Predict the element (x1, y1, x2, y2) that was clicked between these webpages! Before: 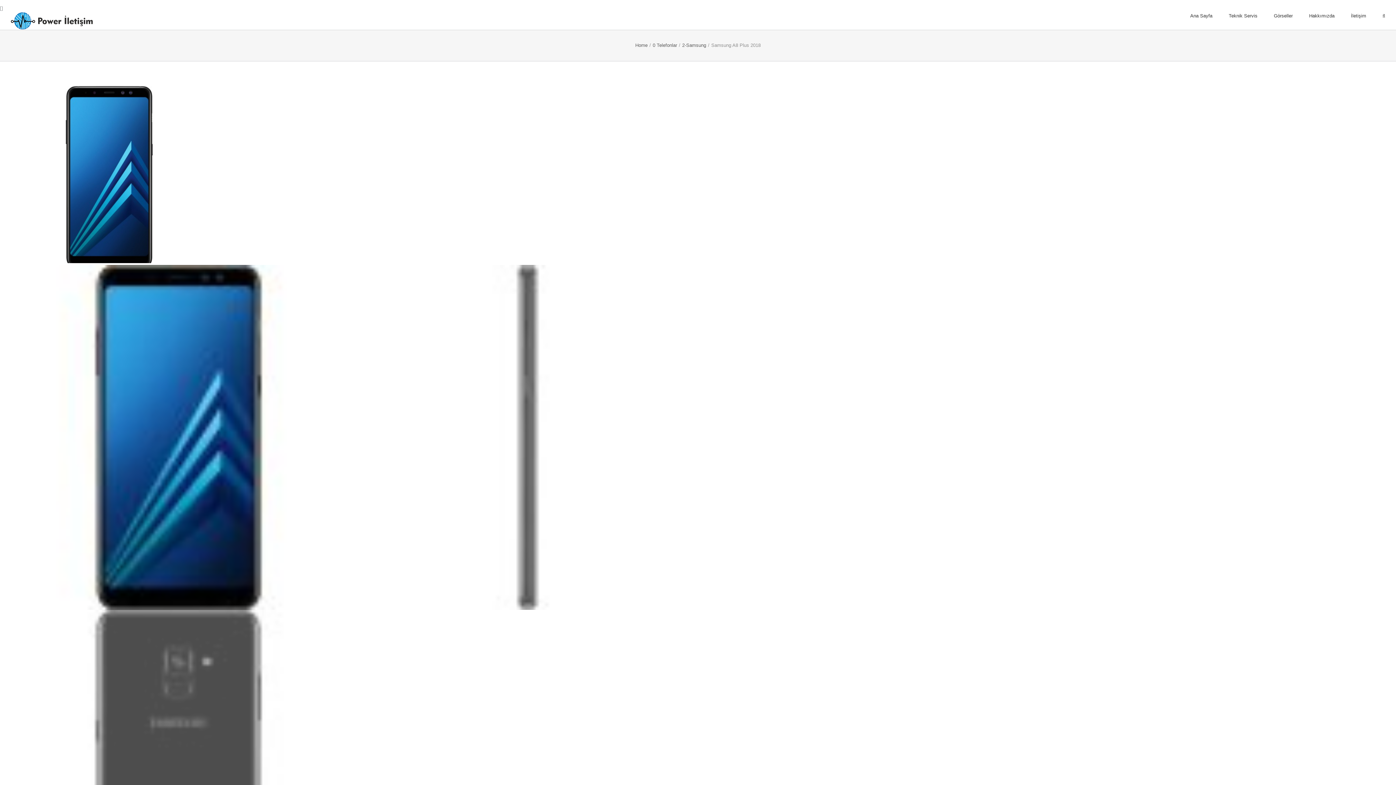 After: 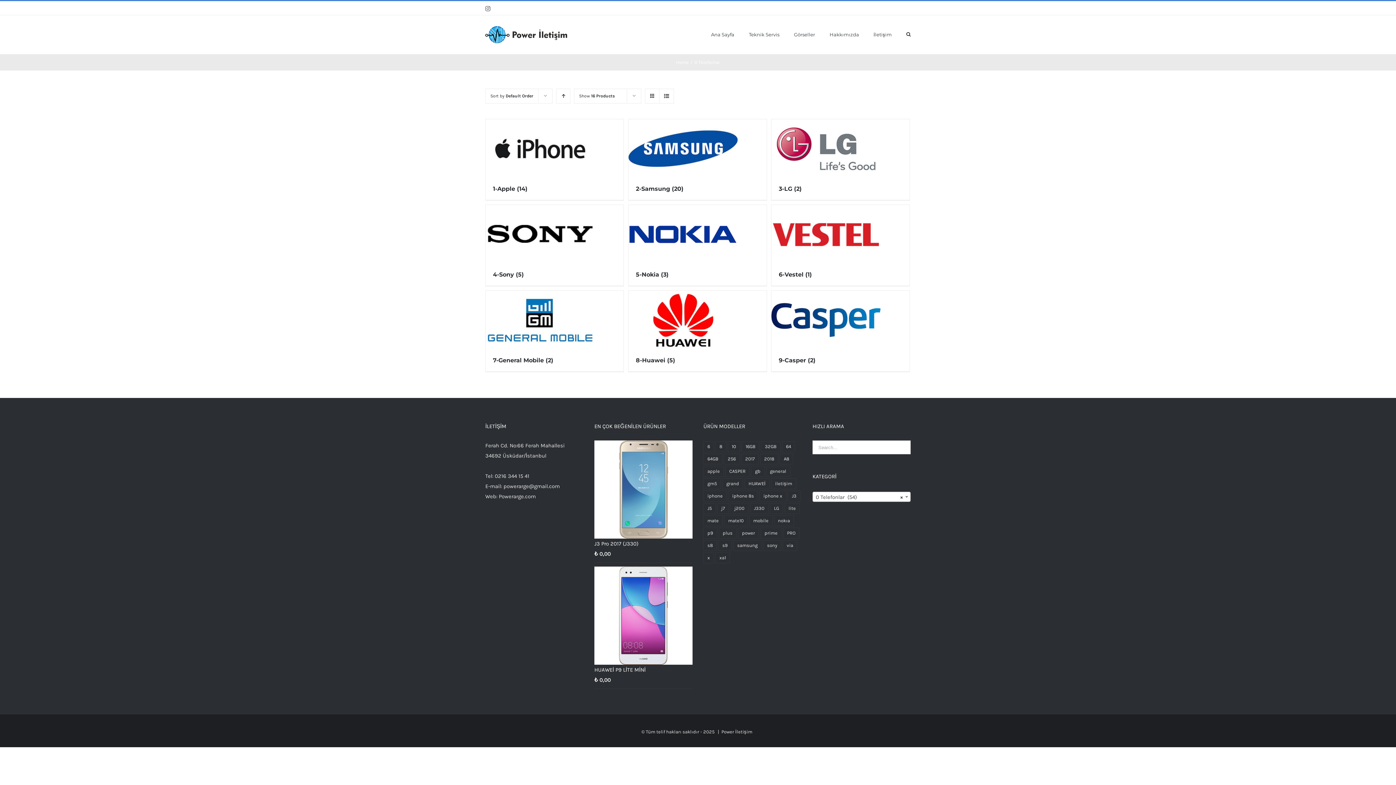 Action: bbox: (652, 42, 677, 48) label: 0 Telefonlar